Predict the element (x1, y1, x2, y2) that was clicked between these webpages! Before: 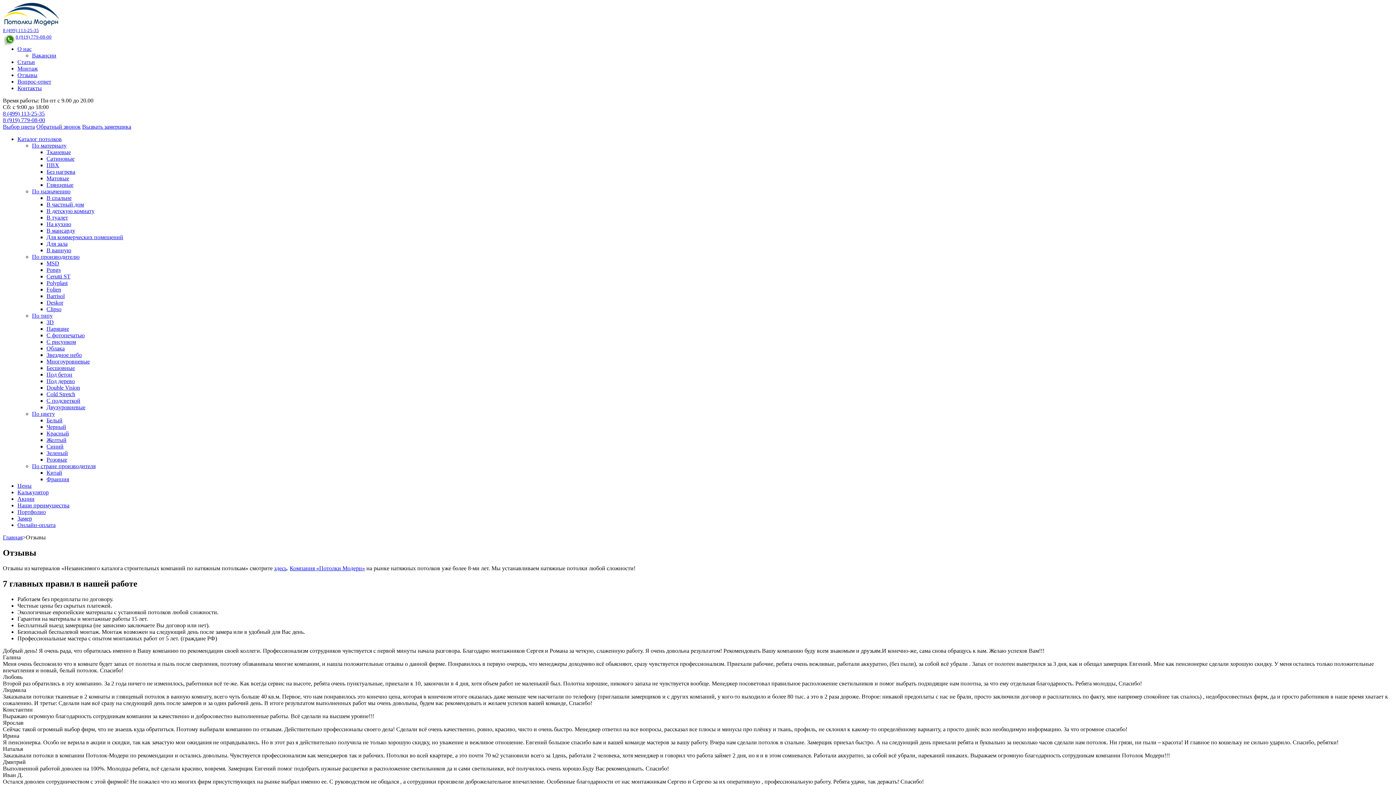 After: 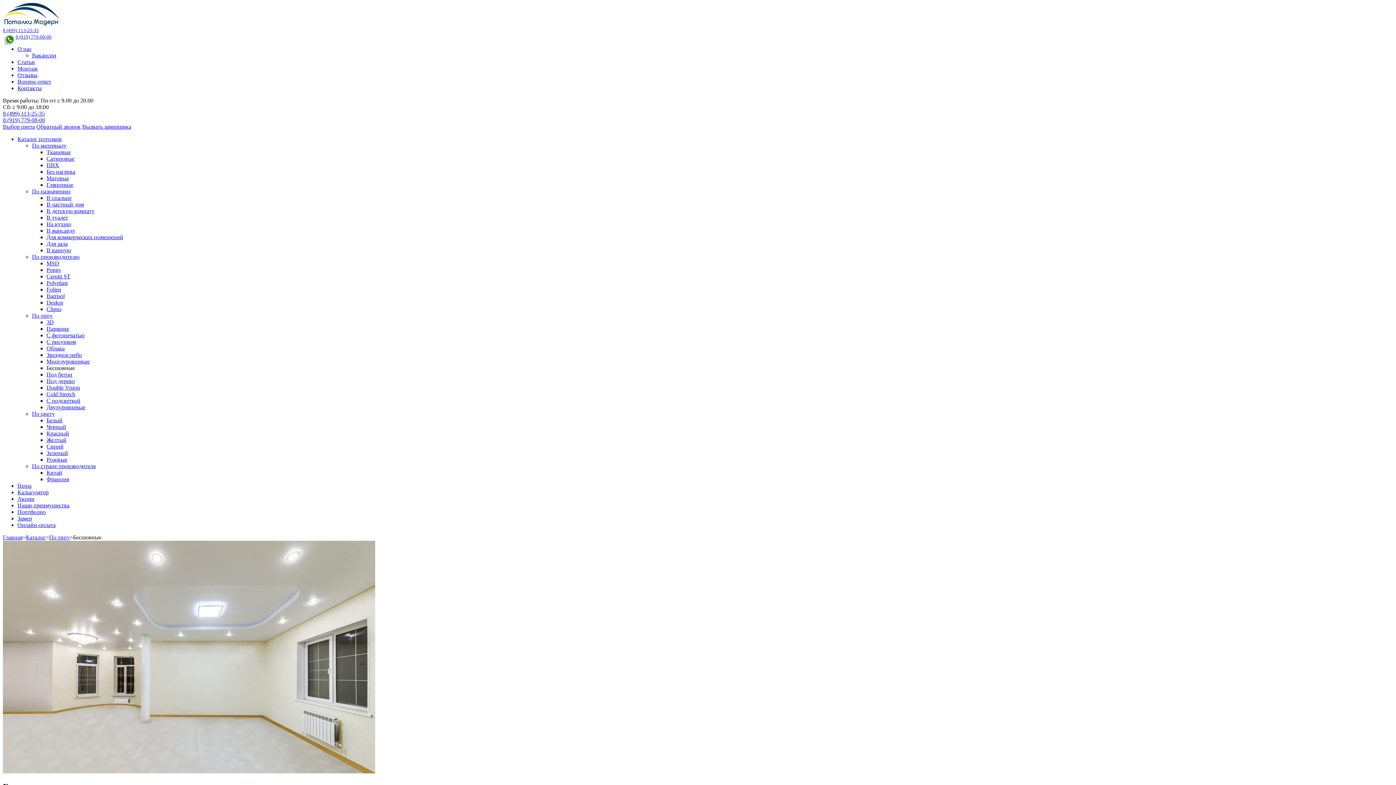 Action: label: Бесшовные bbox: (46, 365, 74, 371)